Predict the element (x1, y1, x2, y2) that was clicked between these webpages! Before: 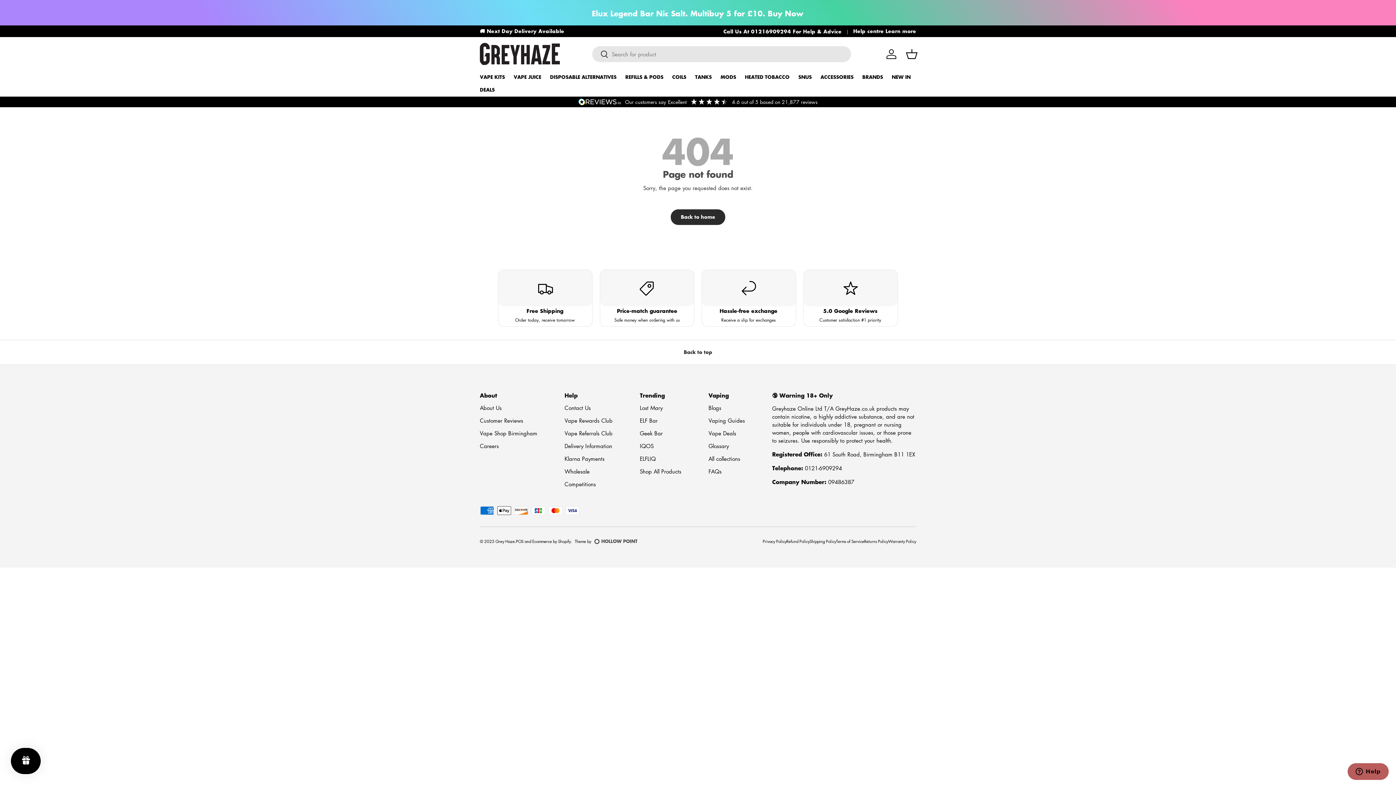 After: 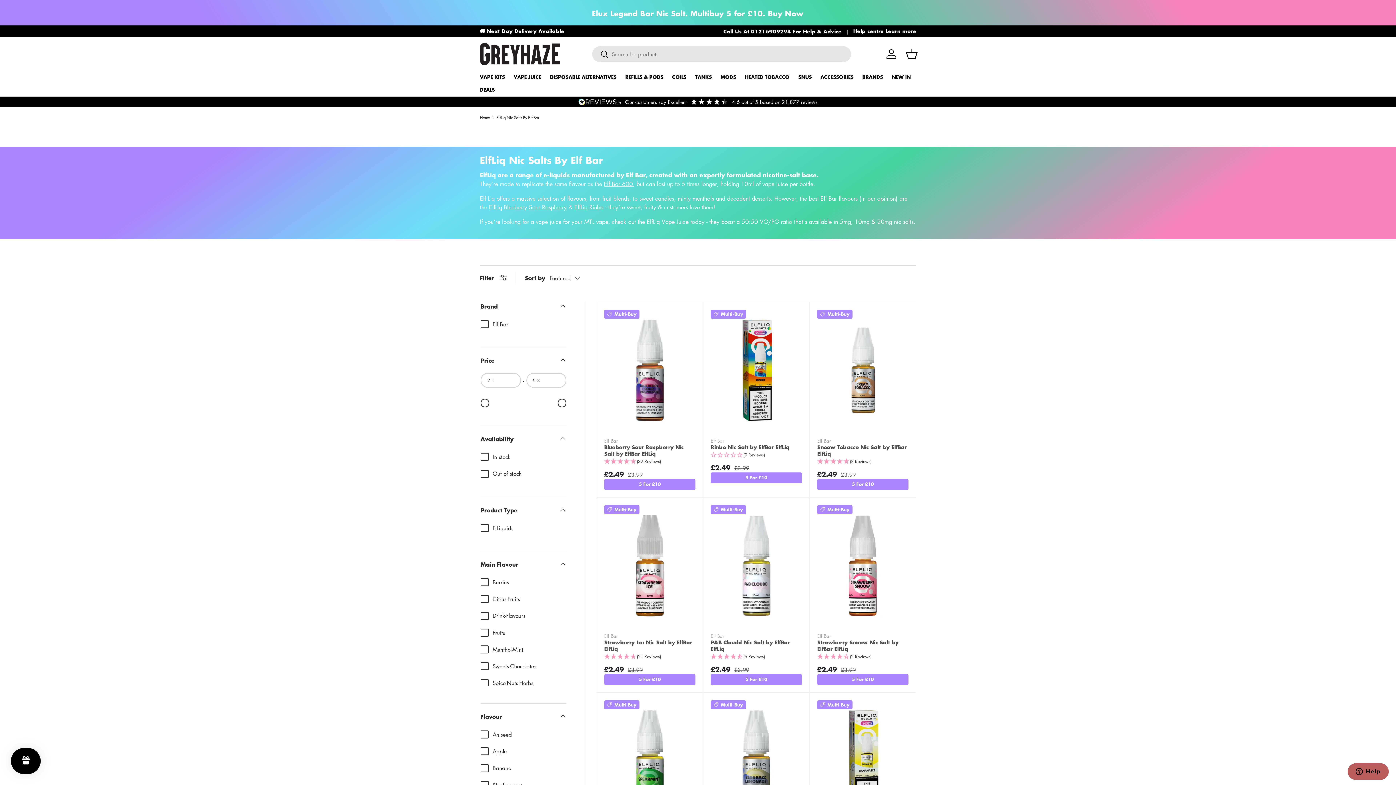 Action: label: ELFLIQ bbox: (640, 455, 656, 462)